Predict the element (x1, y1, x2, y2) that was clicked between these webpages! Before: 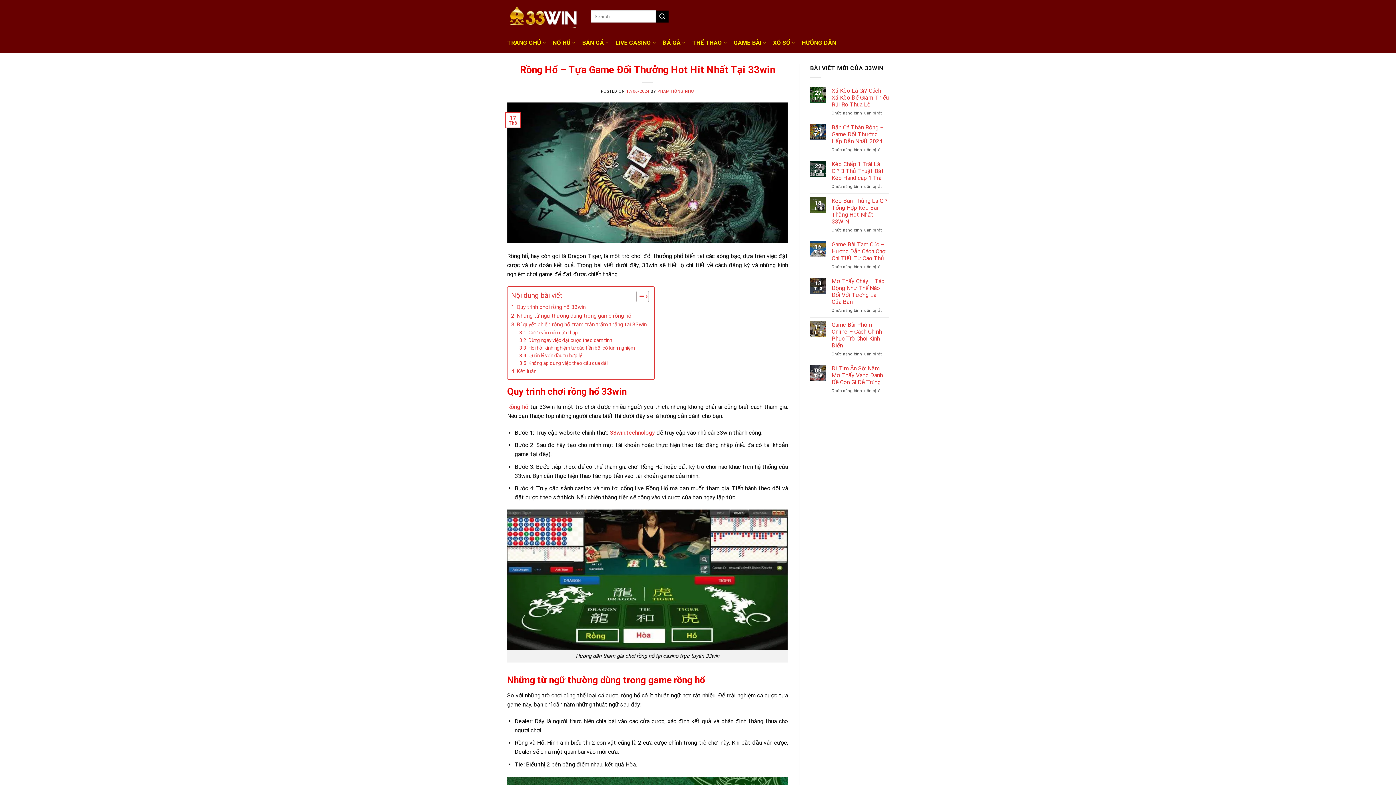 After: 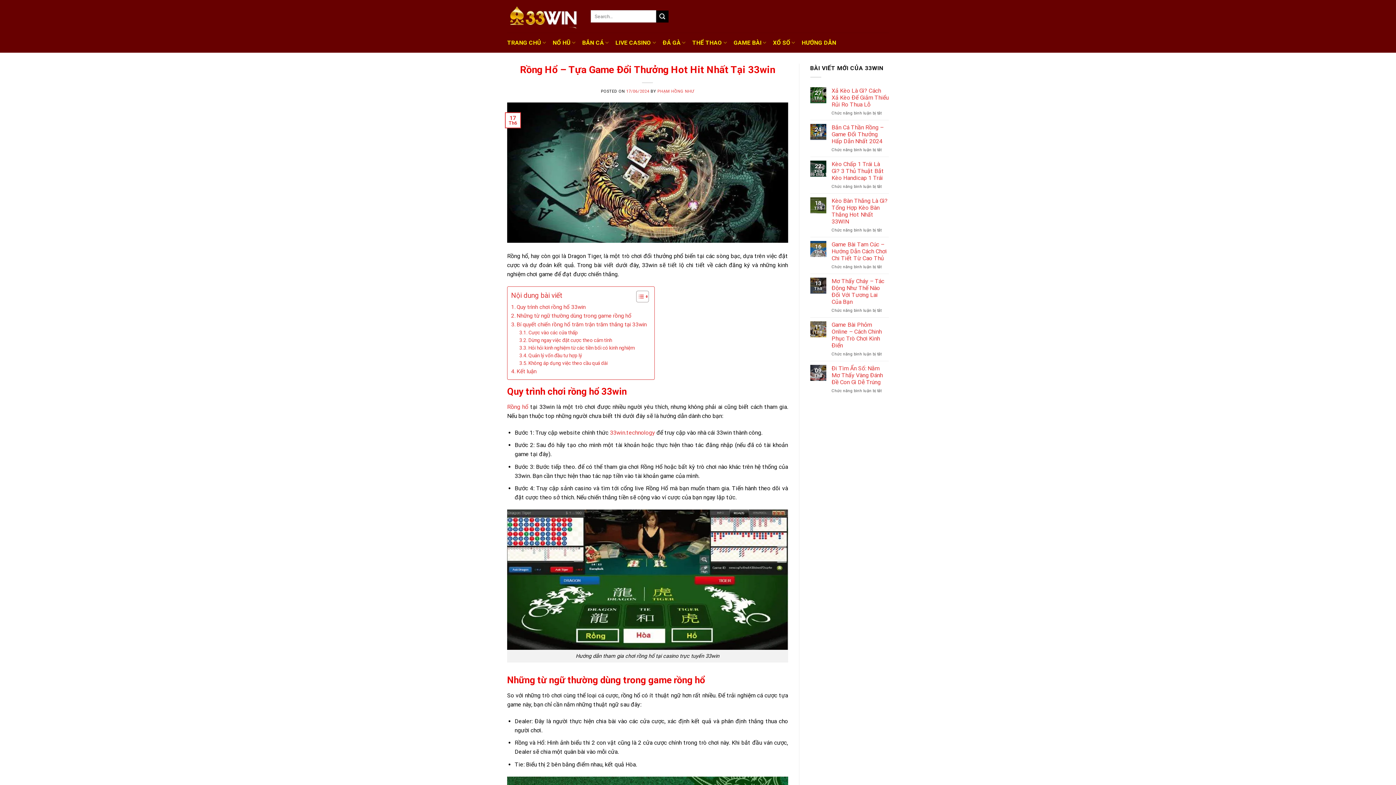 Action: bbox: (507, 168, 788, 175)